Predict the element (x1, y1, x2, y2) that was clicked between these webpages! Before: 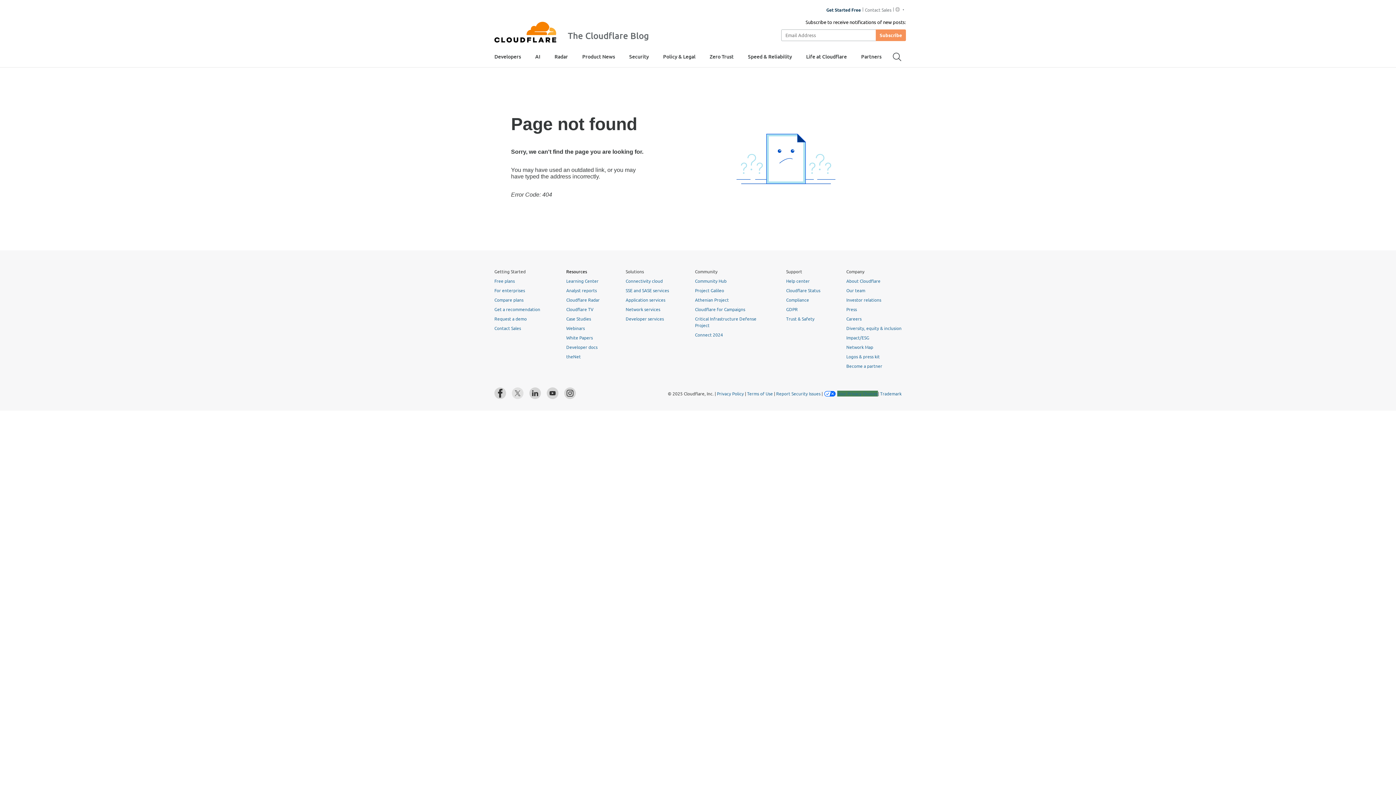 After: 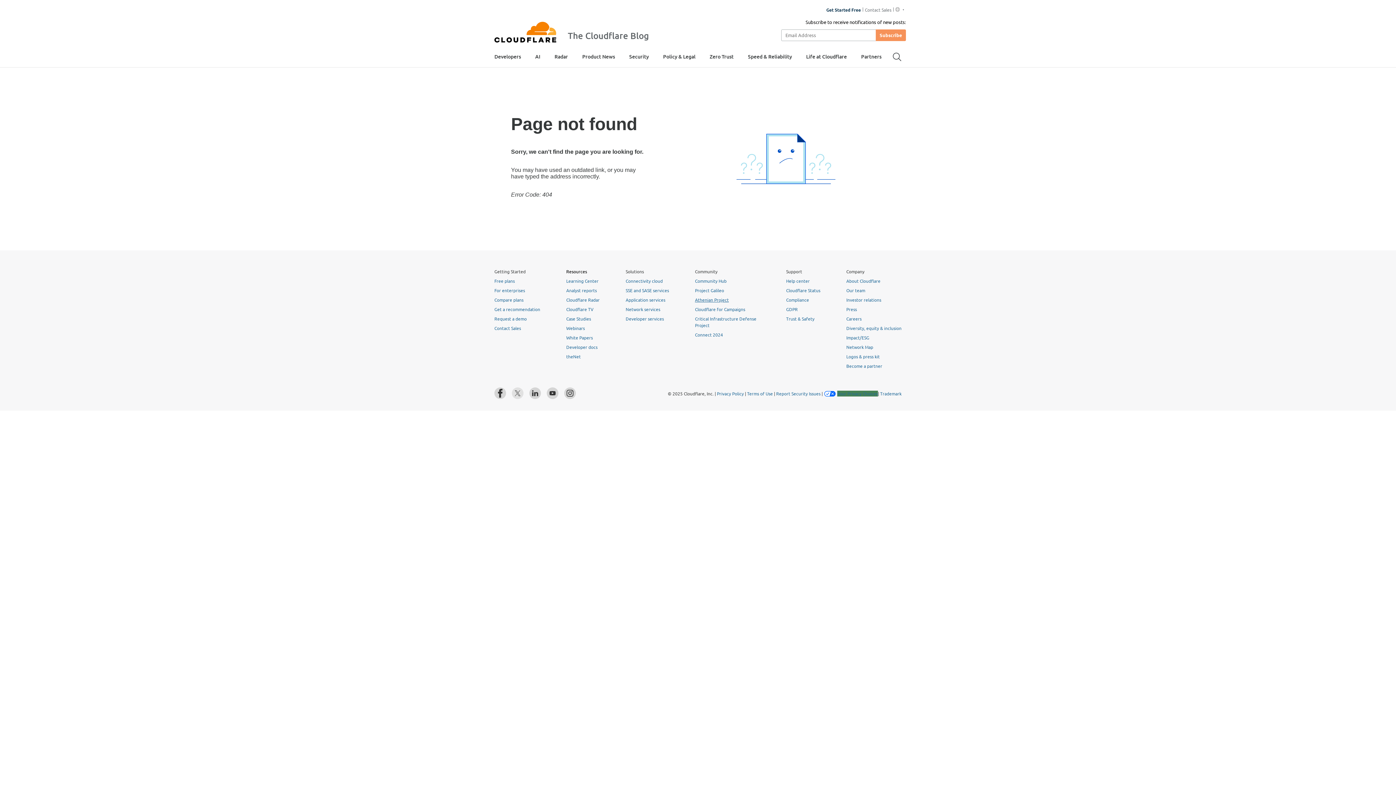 Action: label: Athenian Project bbox: (695, 296, 728, 302)